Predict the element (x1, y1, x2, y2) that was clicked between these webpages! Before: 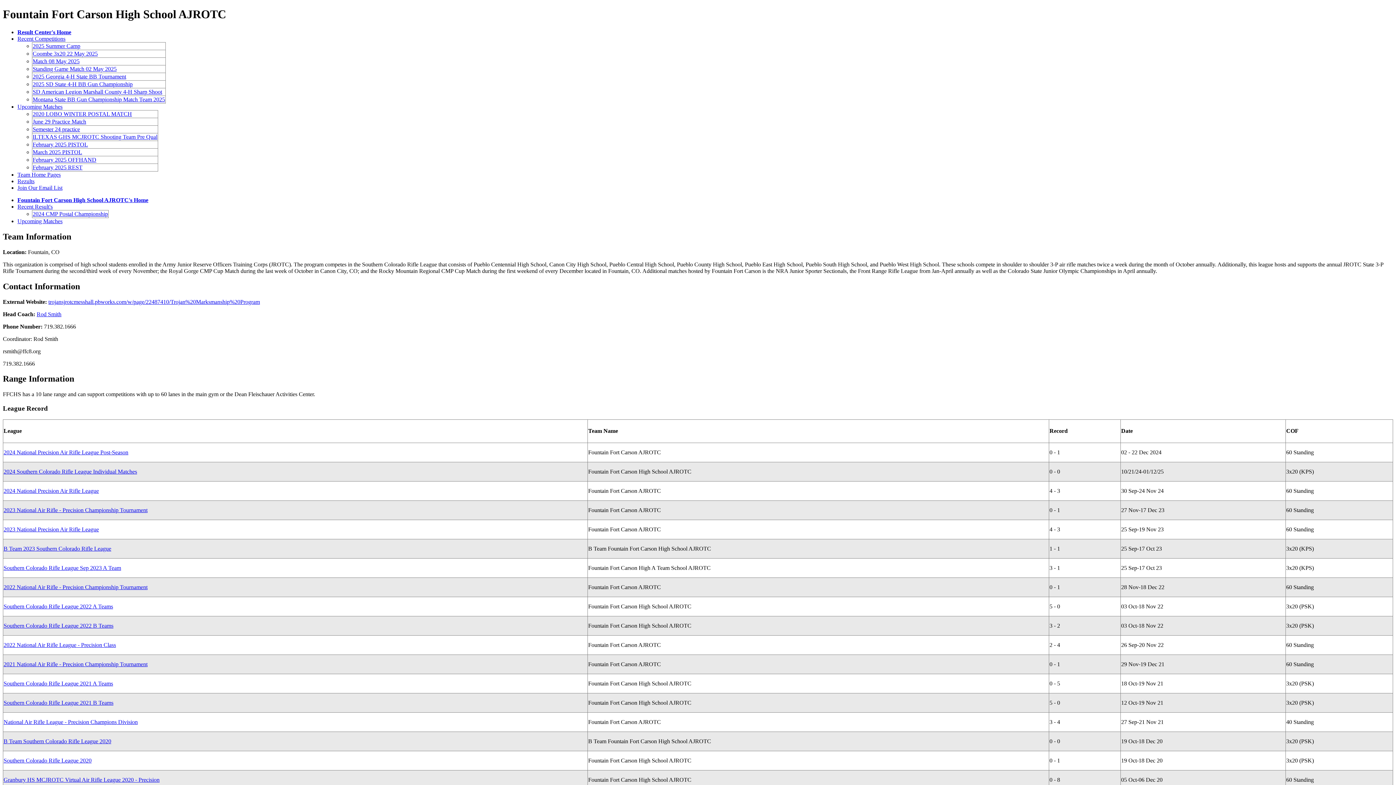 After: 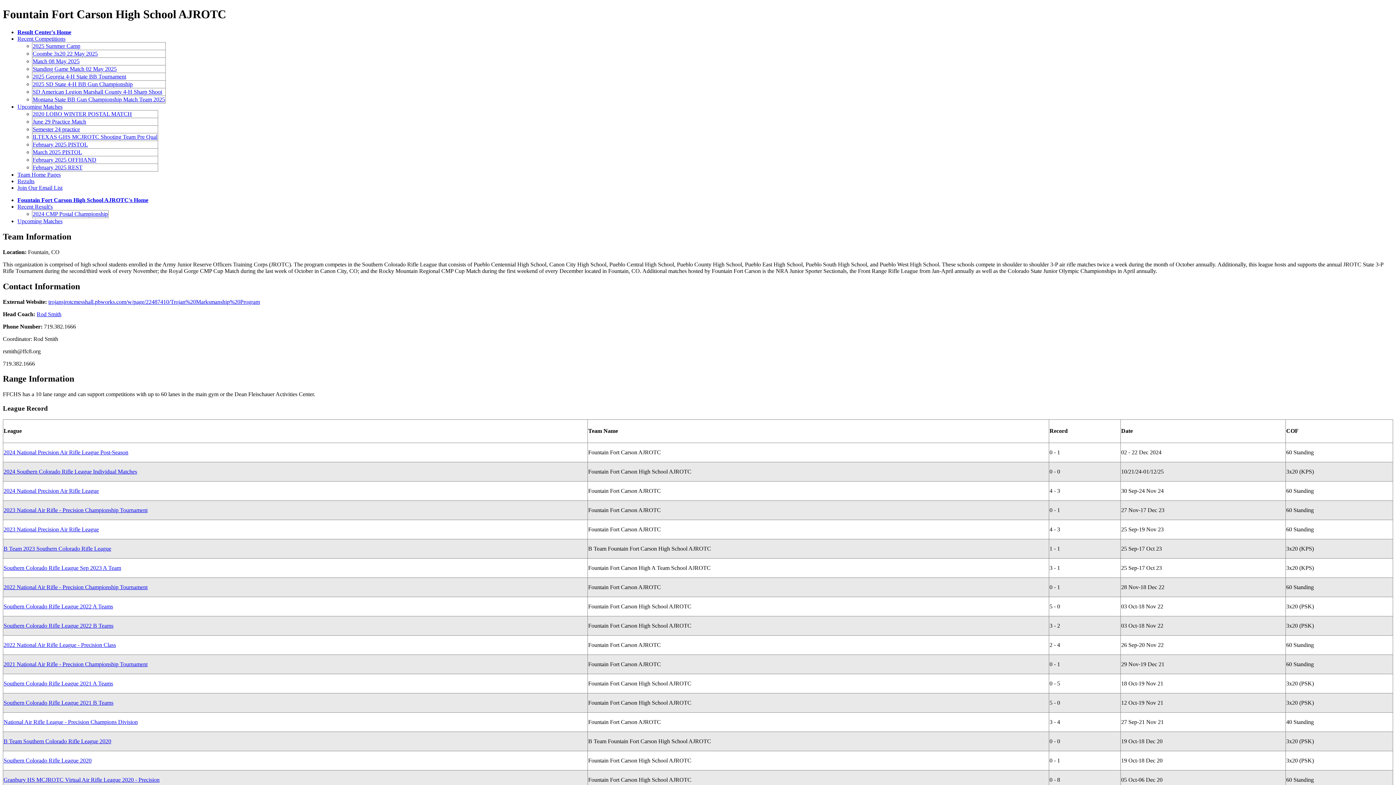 Action: bbox: (36, 311, 61, 317) label: Rod Smith